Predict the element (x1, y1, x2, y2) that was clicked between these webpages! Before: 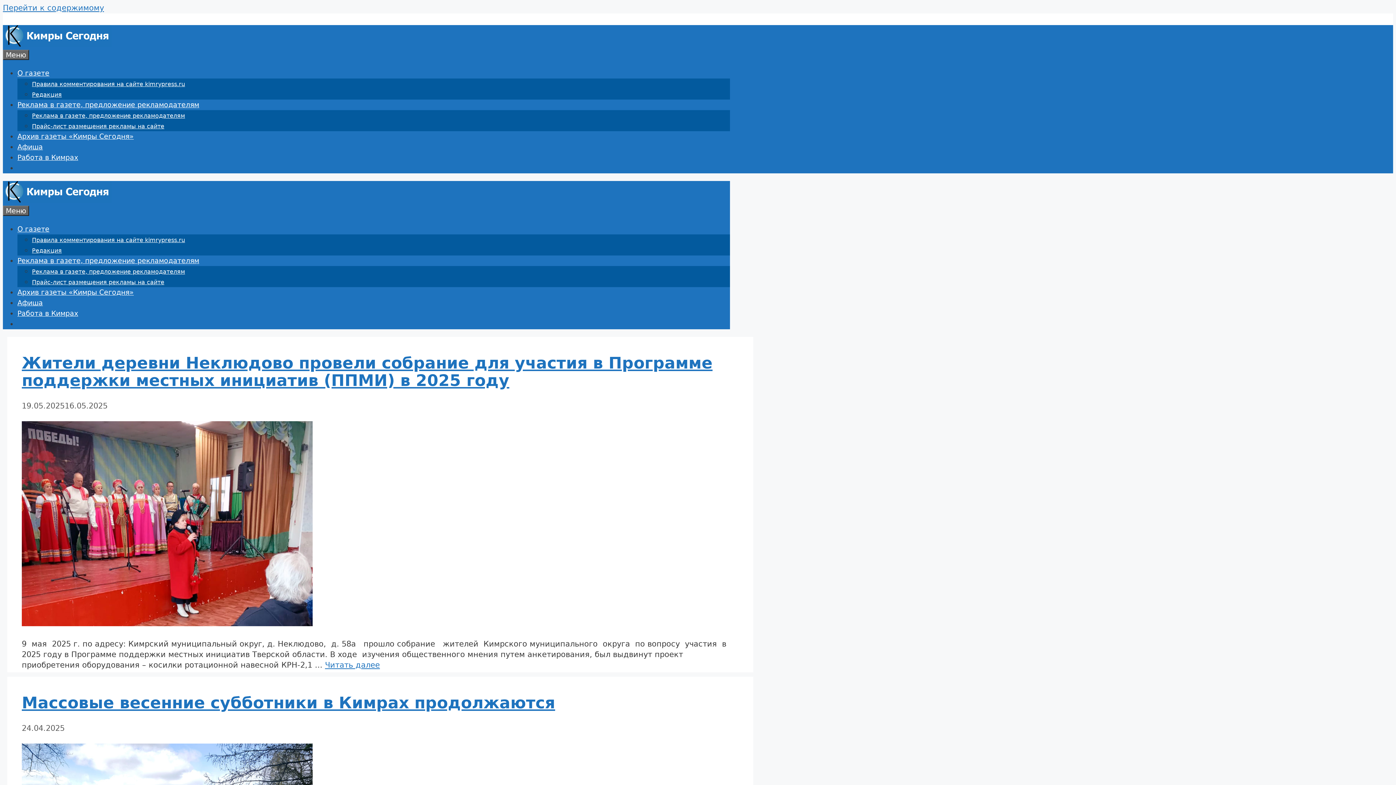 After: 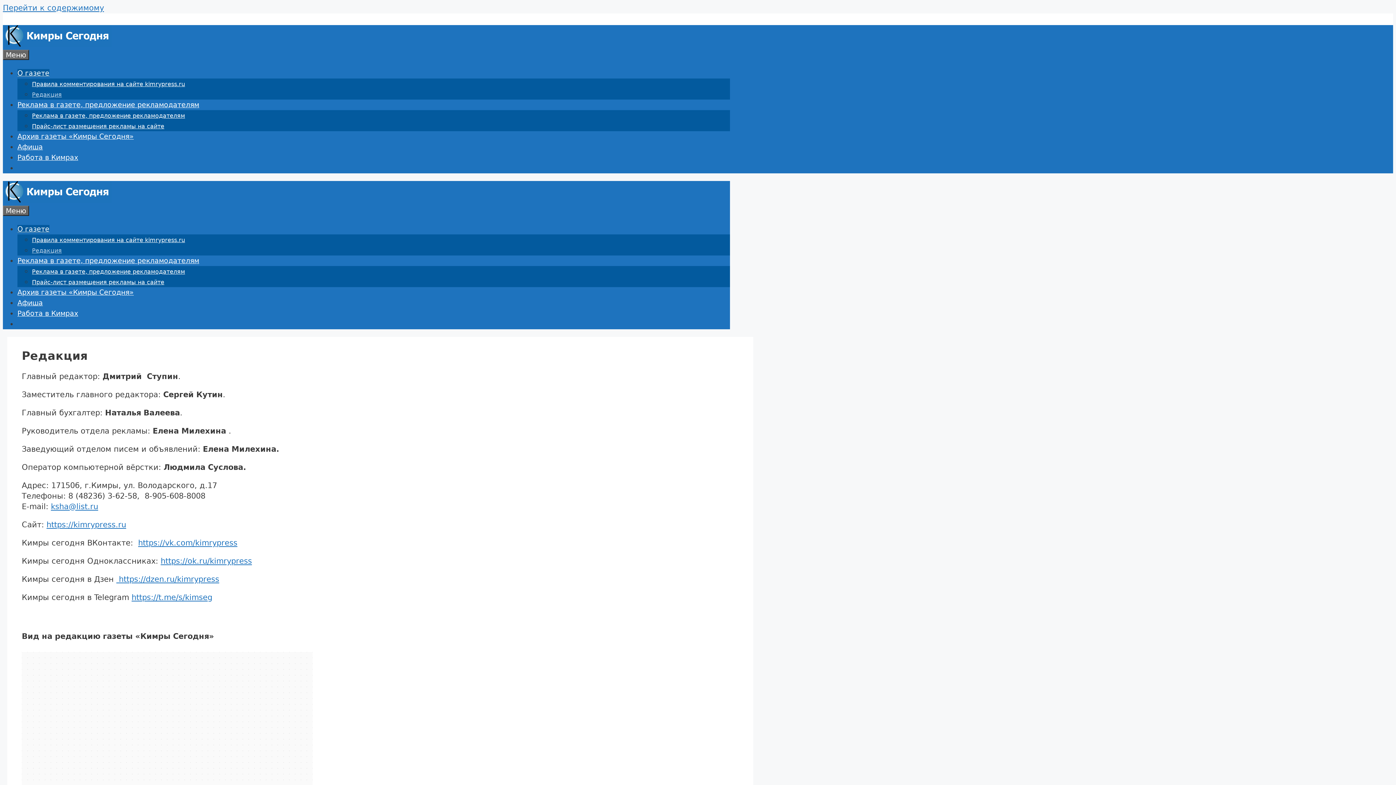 Action: label: Редакция bbox: (32, 247, 61, 254)